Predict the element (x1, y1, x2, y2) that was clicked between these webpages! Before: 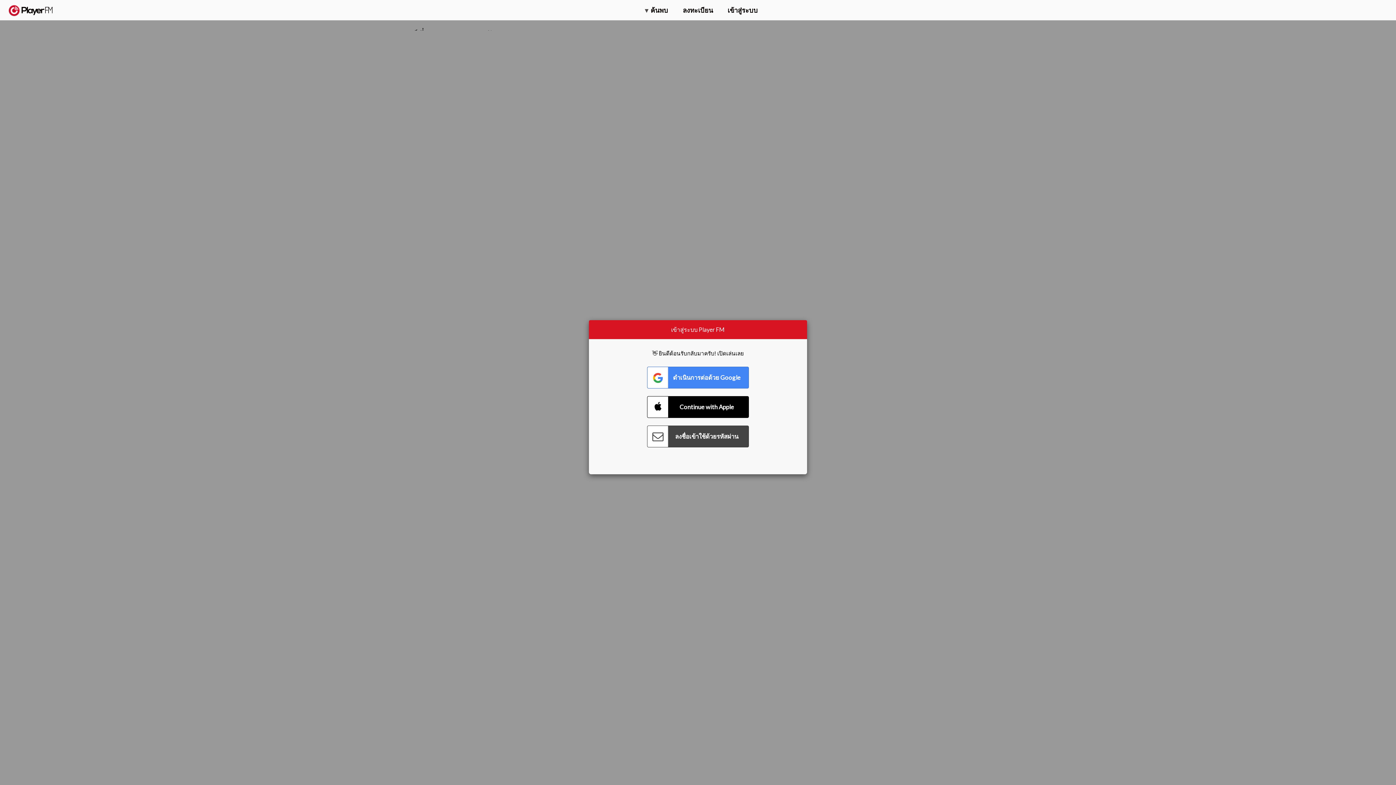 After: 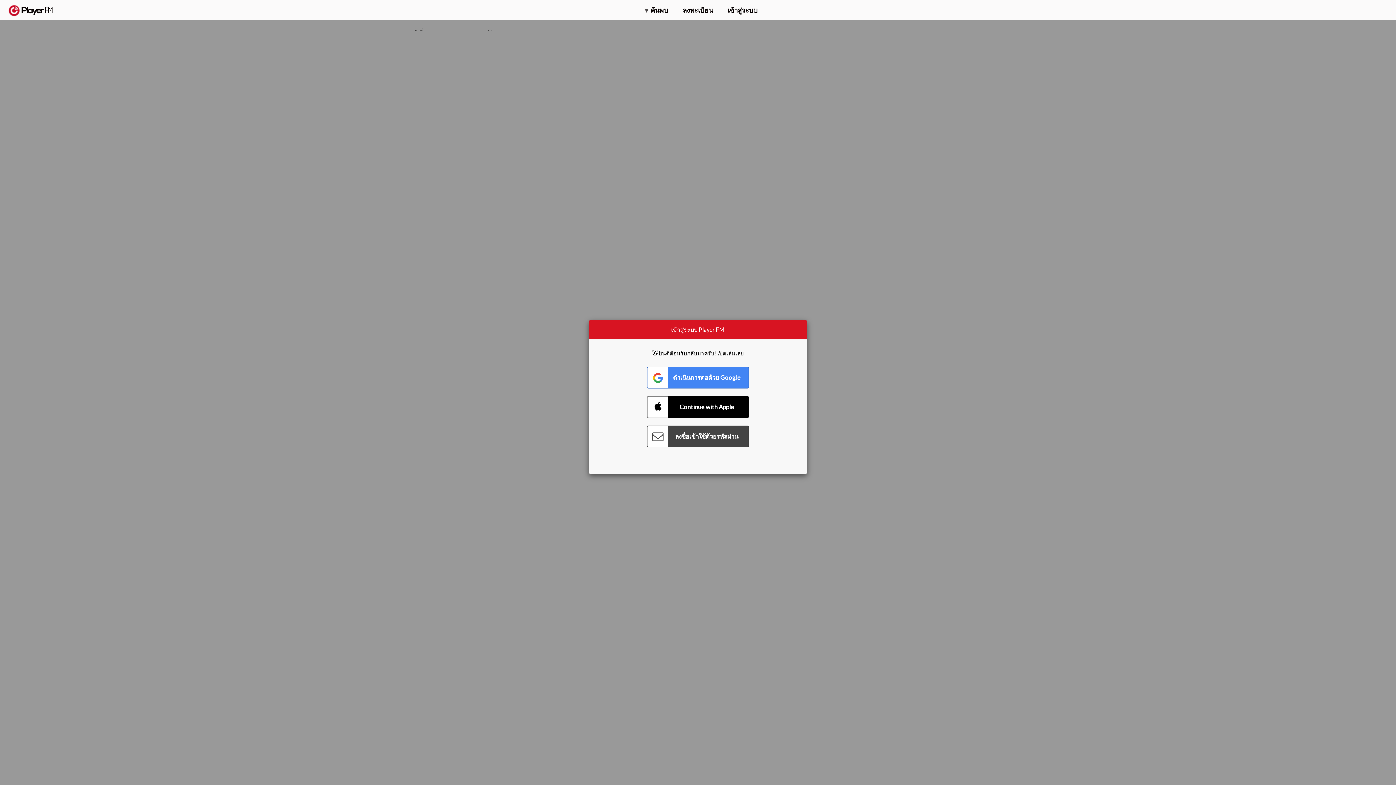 Action: bbox: (1357, 5, 1365, 12) label: ค้นหา